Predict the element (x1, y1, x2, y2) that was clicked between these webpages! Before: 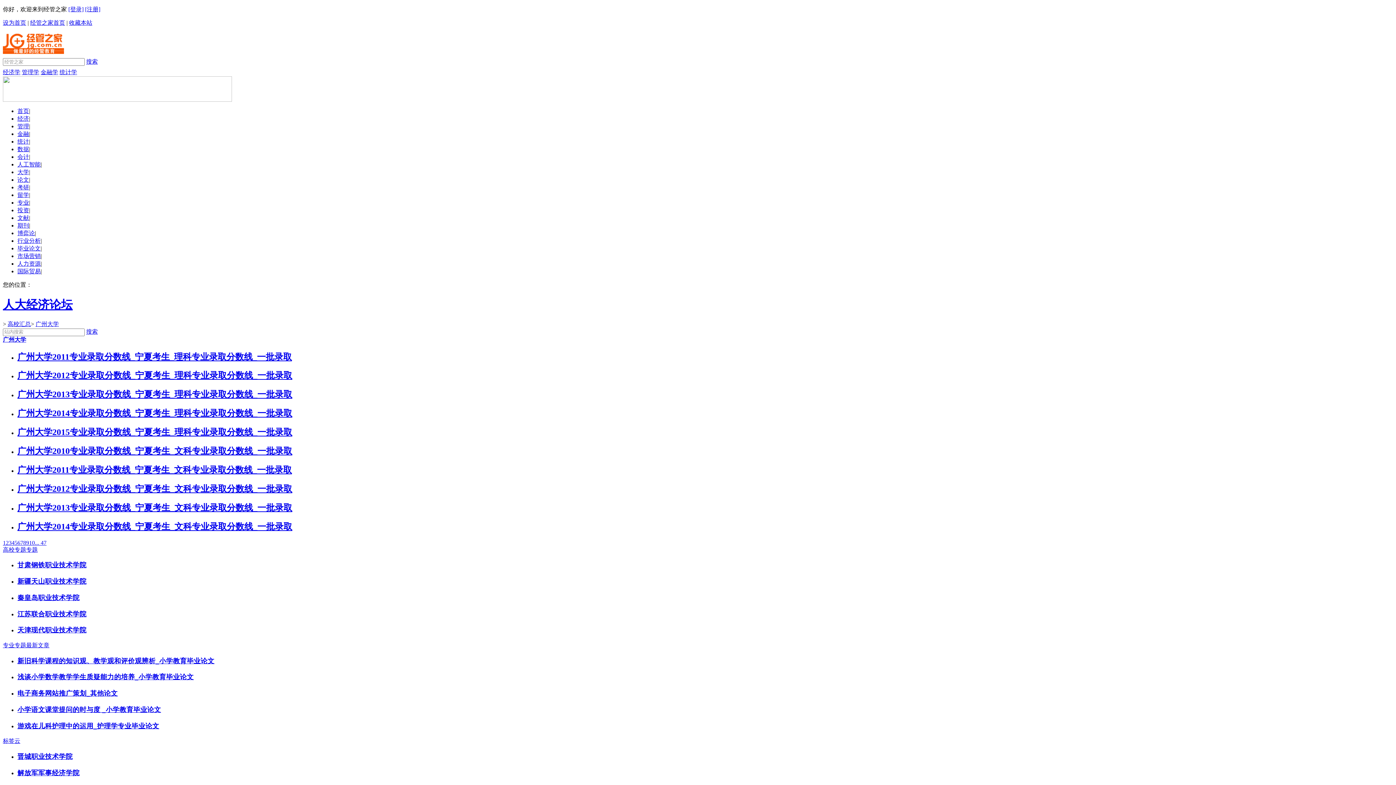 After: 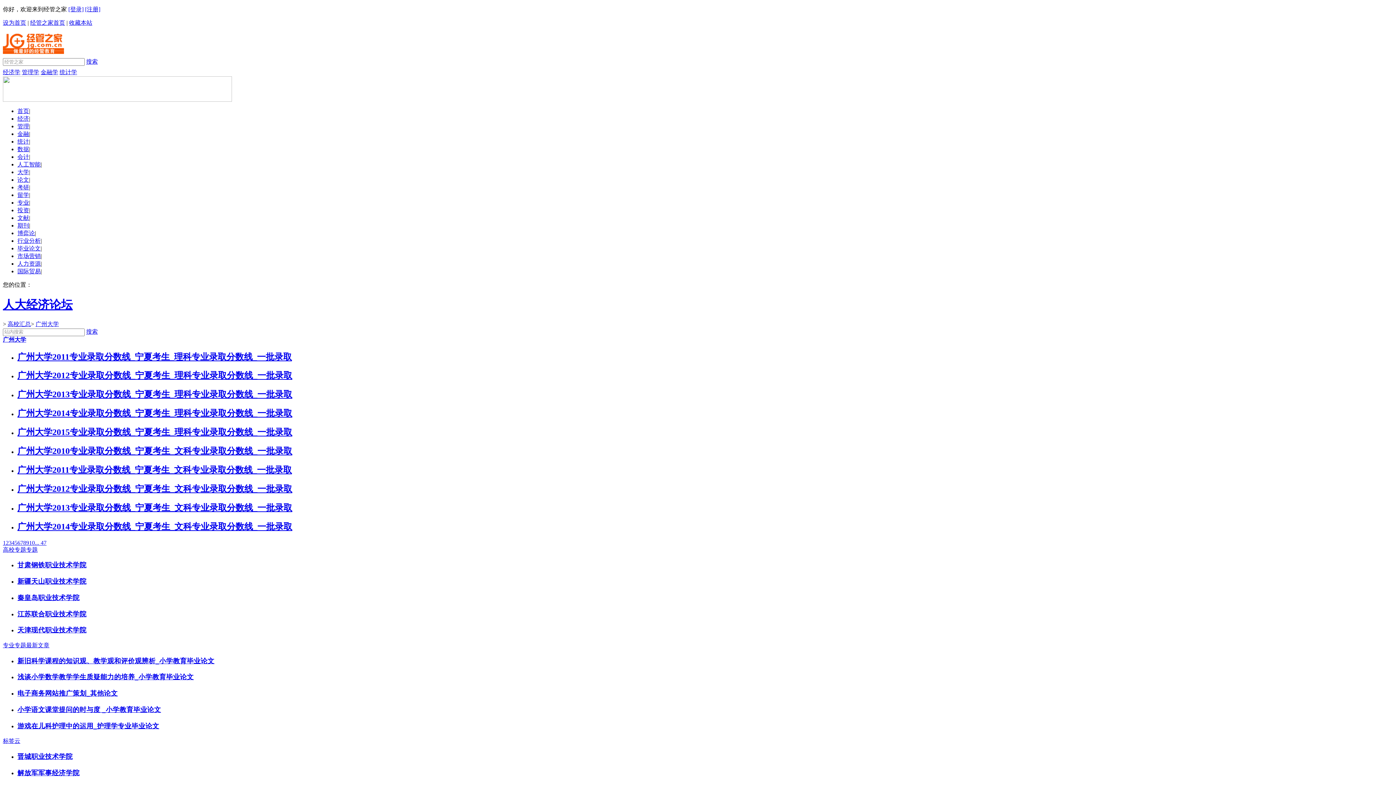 Action: bbox: (17, 625, 1393, 635) label: 天津现代职业技术学院